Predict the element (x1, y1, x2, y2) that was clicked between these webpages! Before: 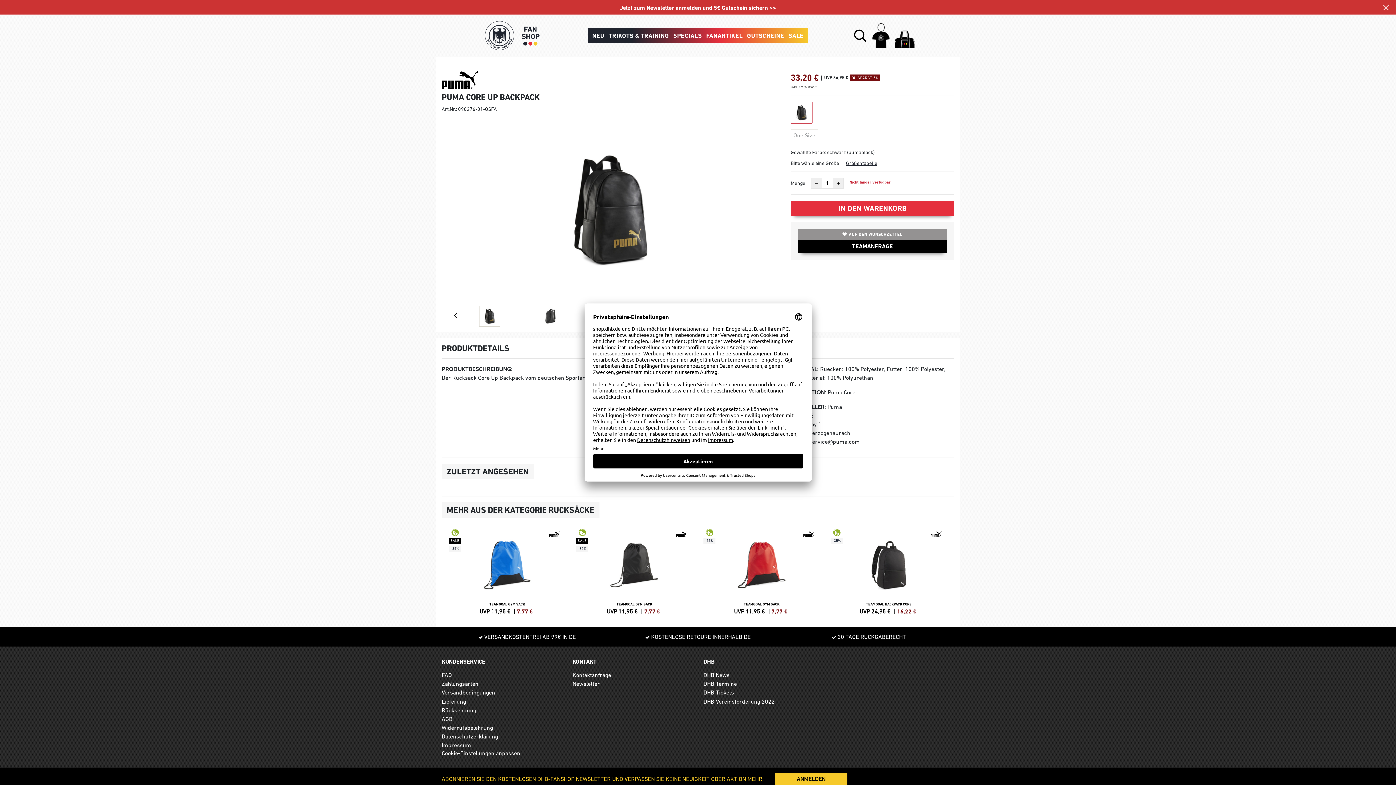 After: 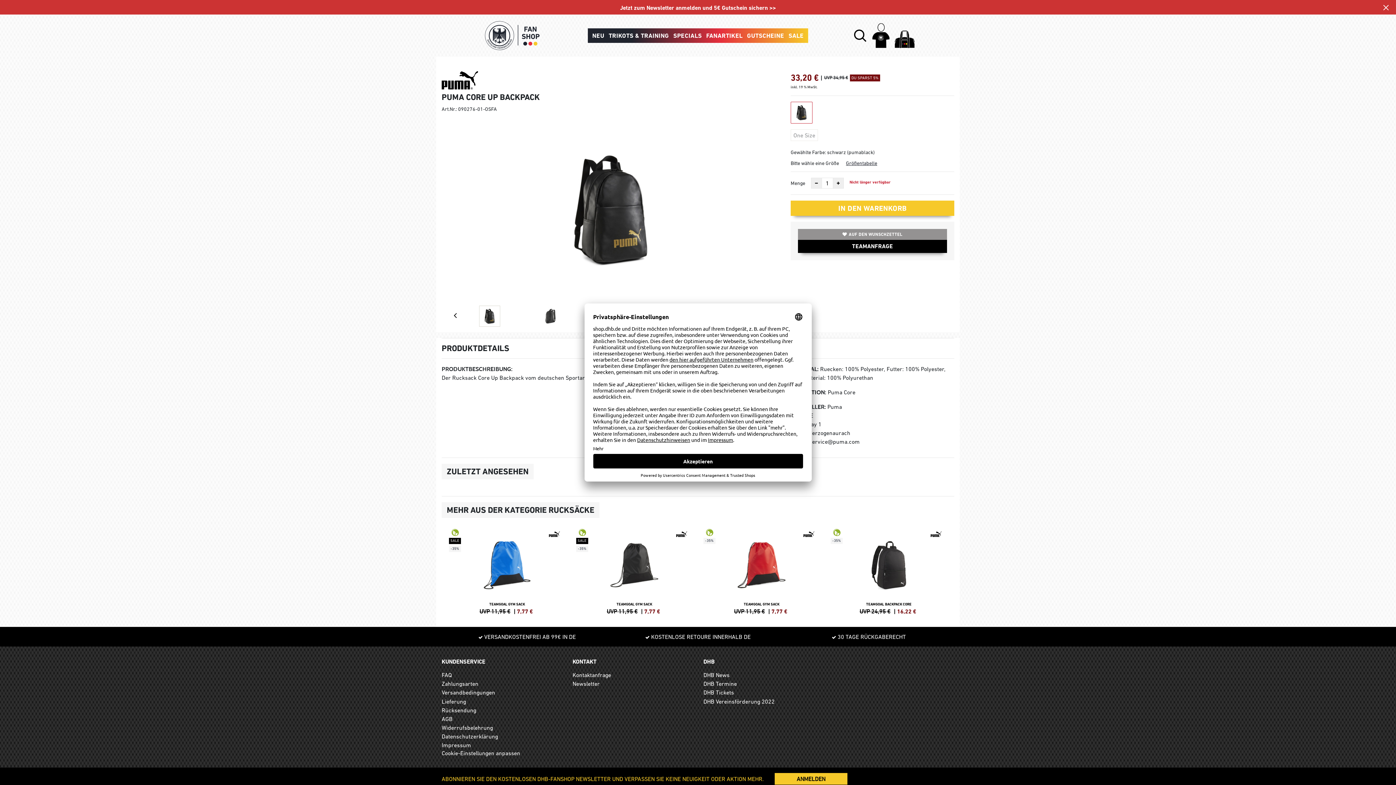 Action: bbox: (790, 200, 954, 216) label: IN DEN WARENKORB